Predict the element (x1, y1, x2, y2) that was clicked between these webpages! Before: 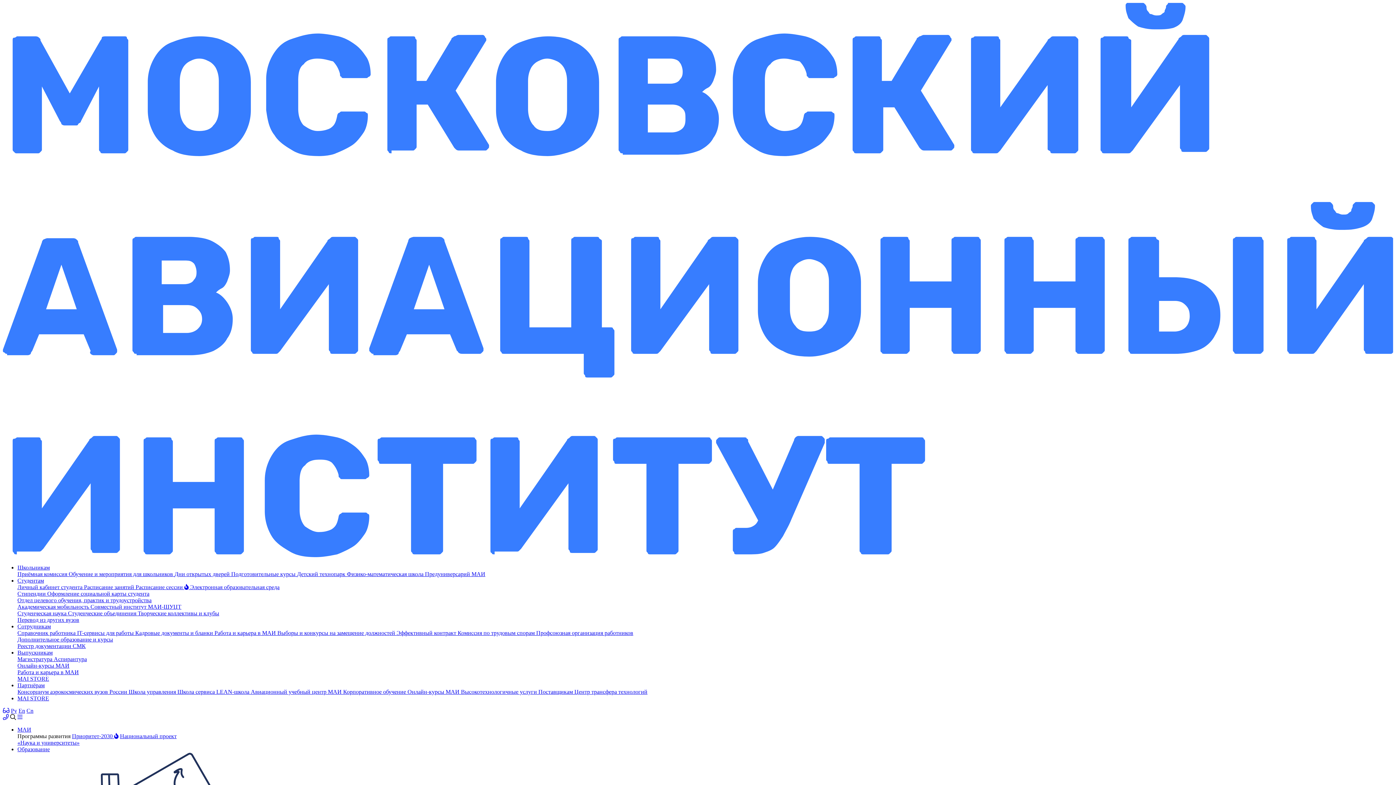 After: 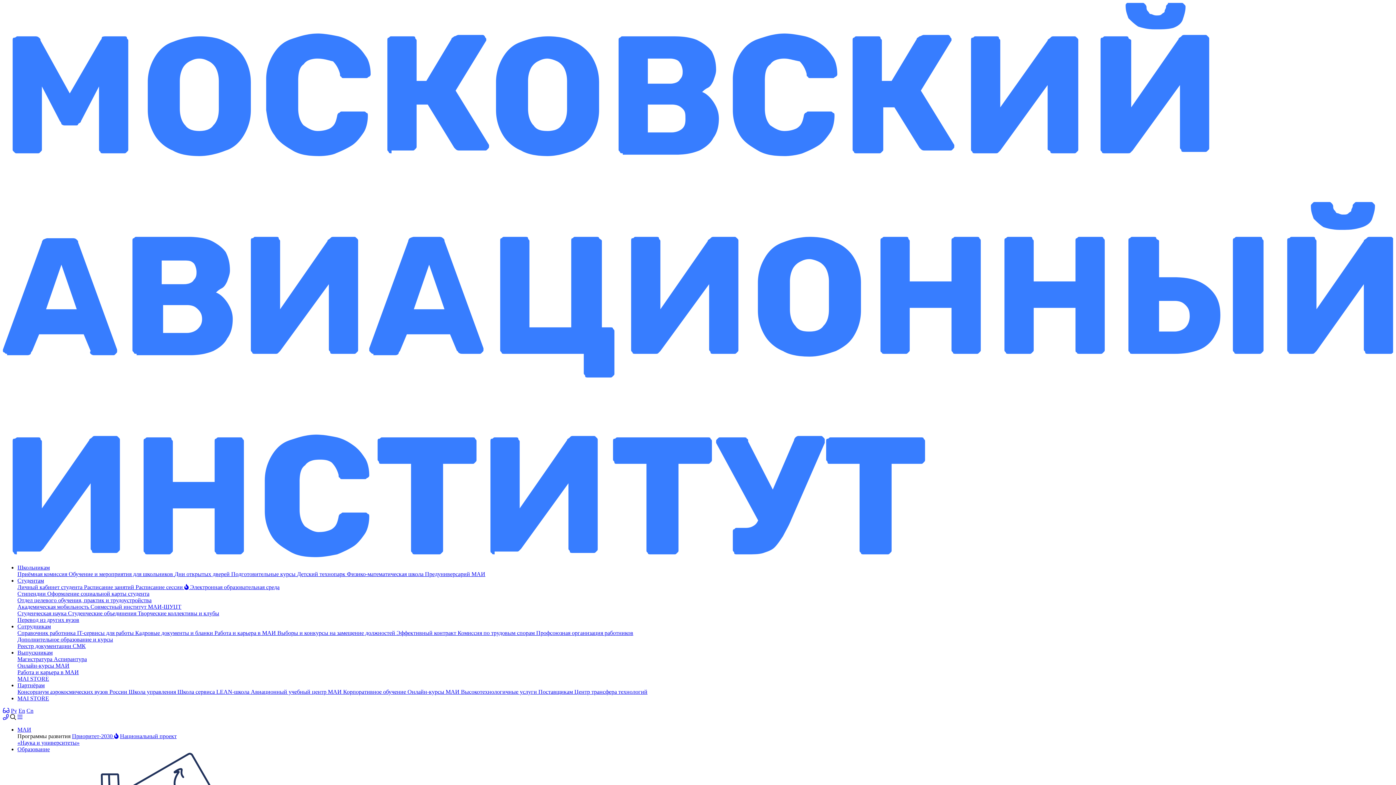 Action: bbox: (536, 630, 633, 636) label: Профсоюзная организация работников